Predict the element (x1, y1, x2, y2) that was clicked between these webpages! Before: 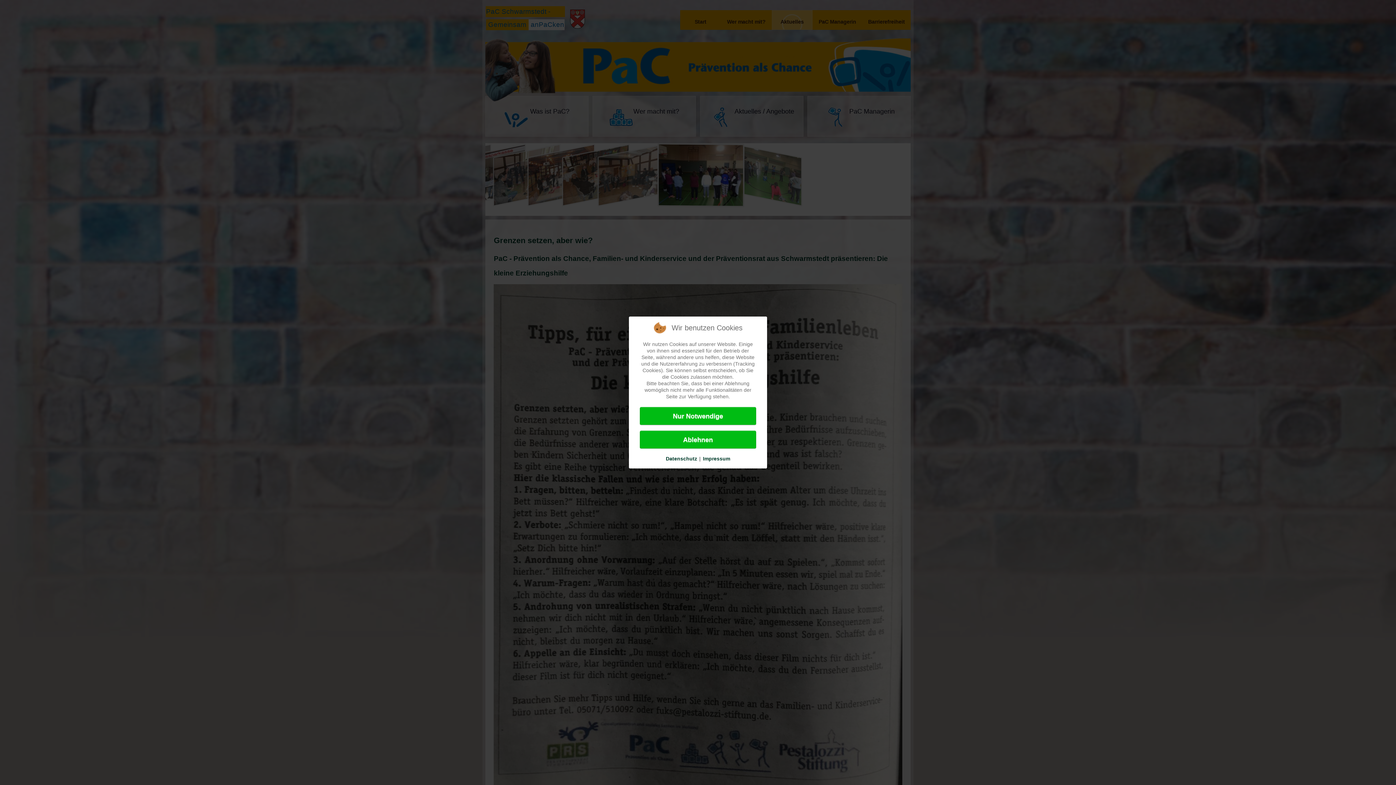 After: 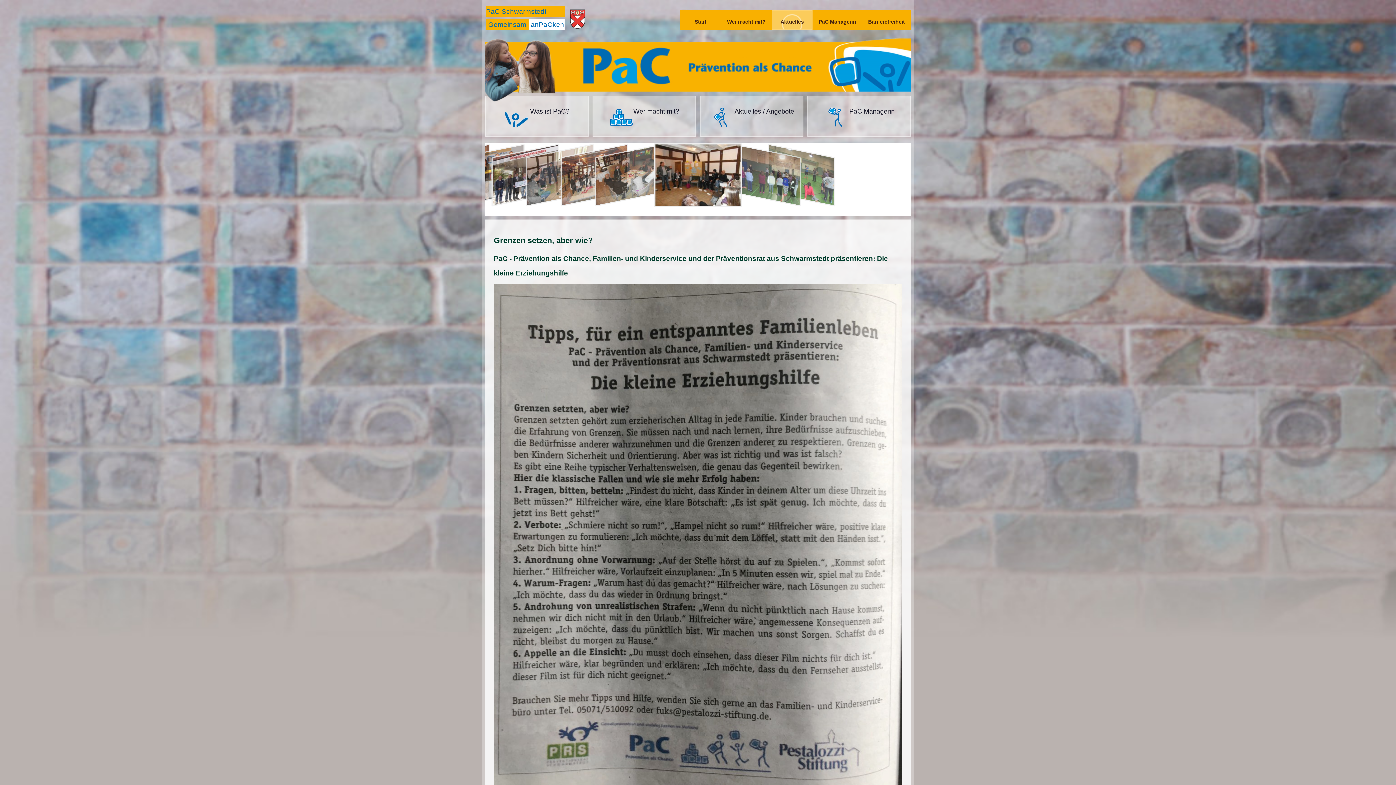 Action: label: Nur Notwendige bbox: (640, 407, 756, 425)